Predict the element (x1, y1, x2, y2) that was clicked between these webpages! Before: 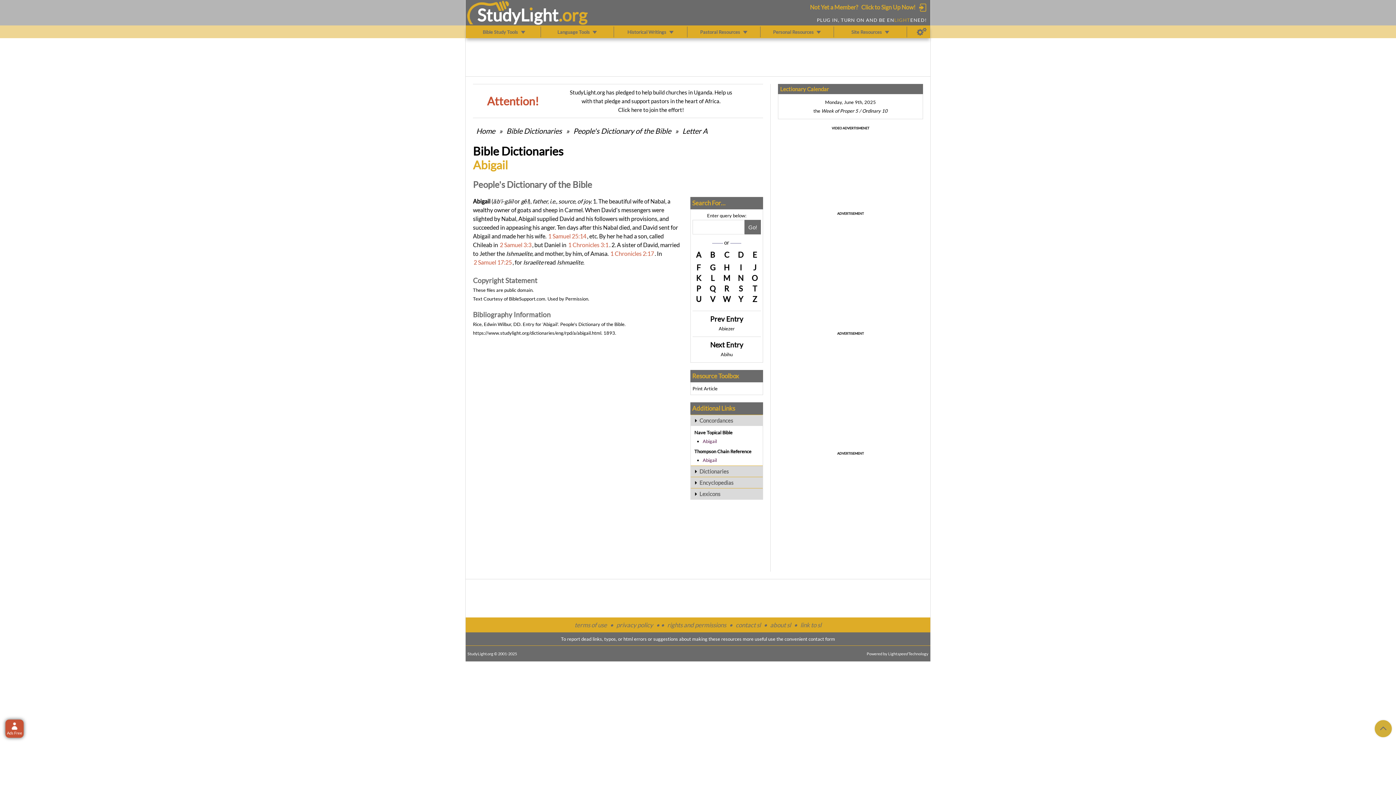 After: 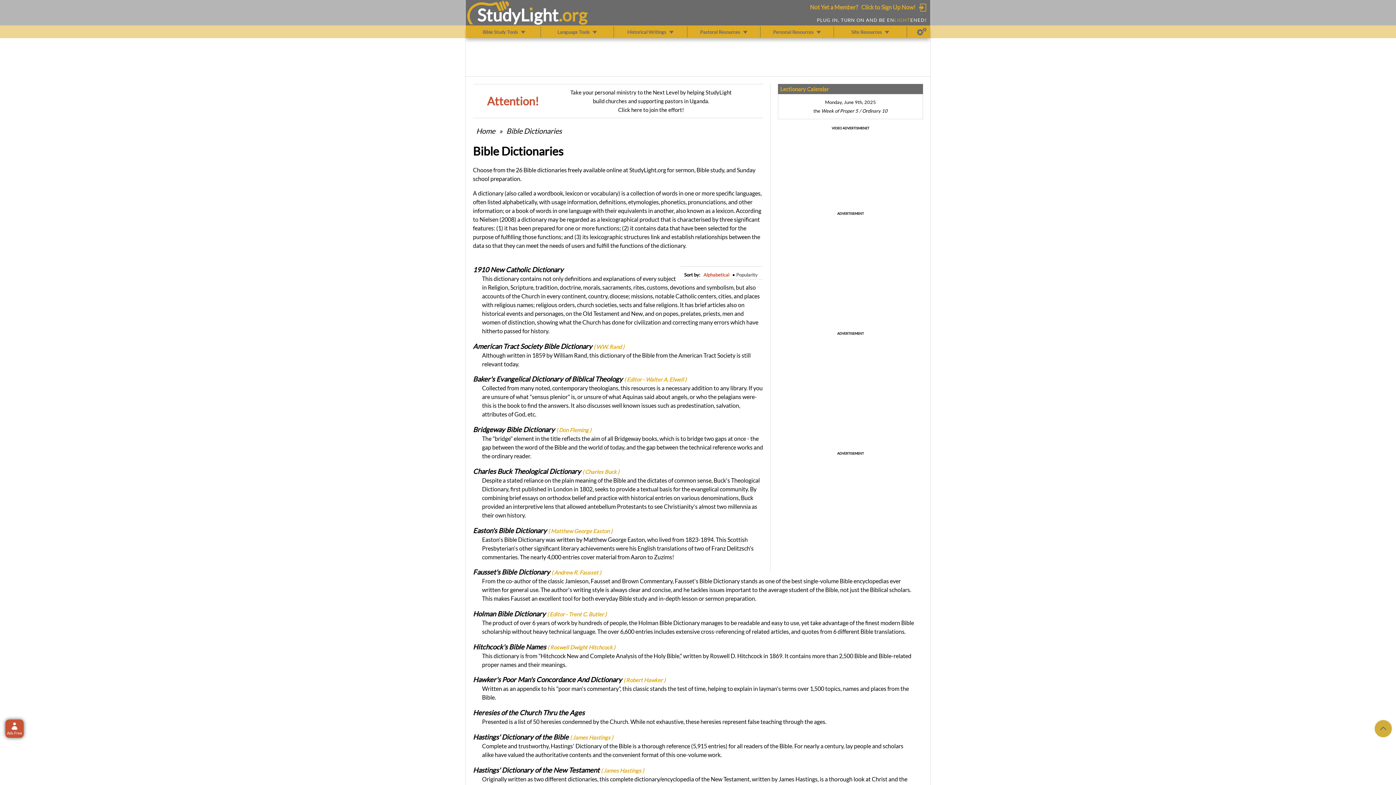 Action: label: Bible Dictionaries bbox: (505, 126, 562, 135)